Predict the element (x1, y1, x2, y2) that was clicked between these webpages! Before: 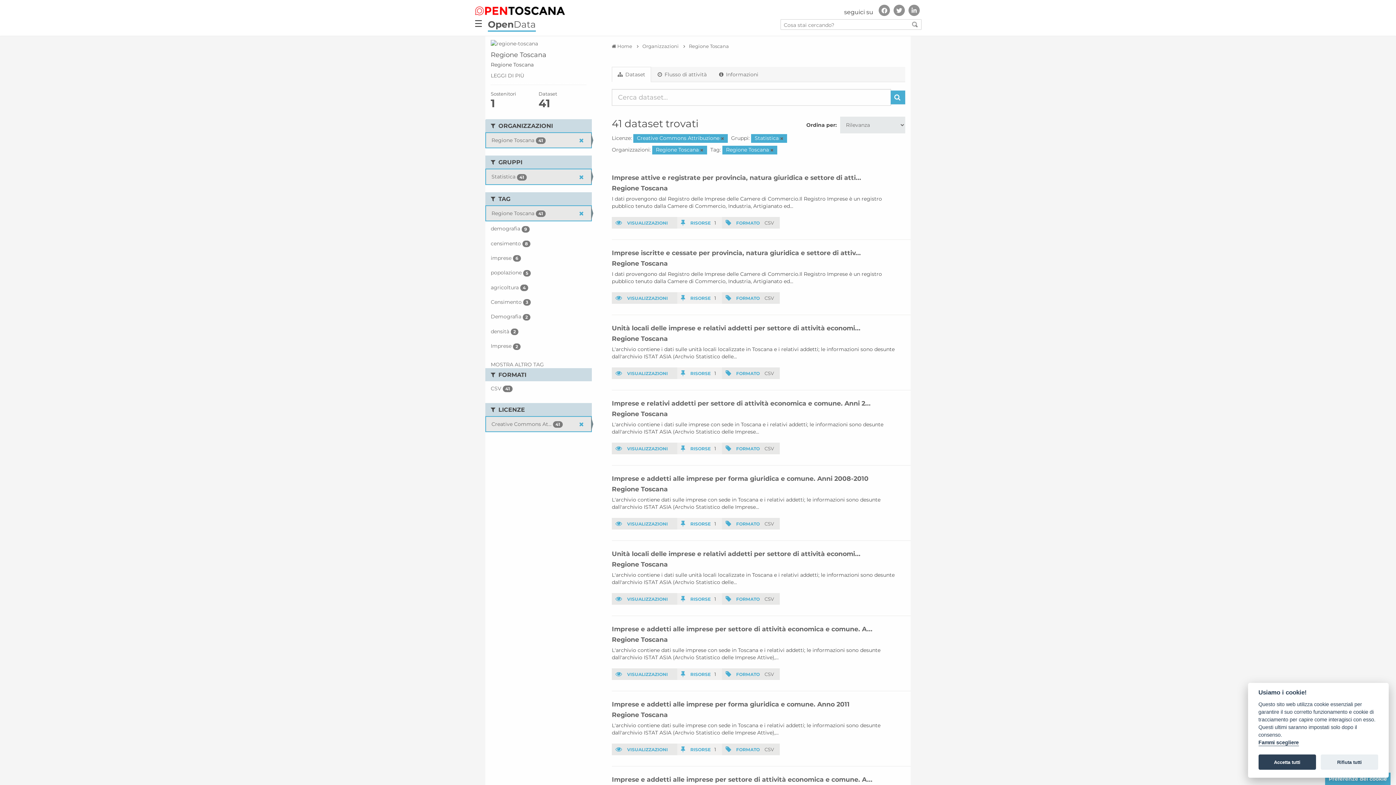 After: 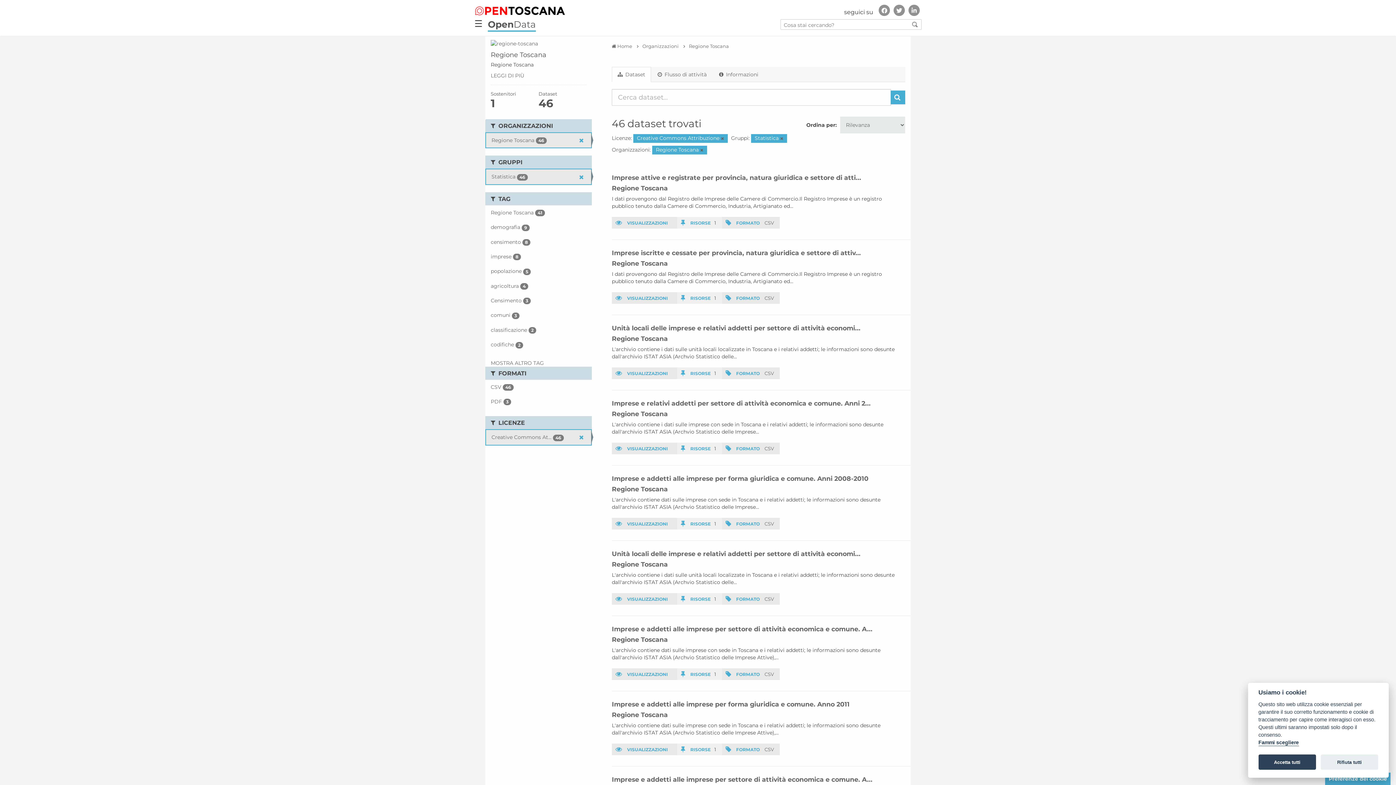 Action: bbox: (770, 147, 773, 152)